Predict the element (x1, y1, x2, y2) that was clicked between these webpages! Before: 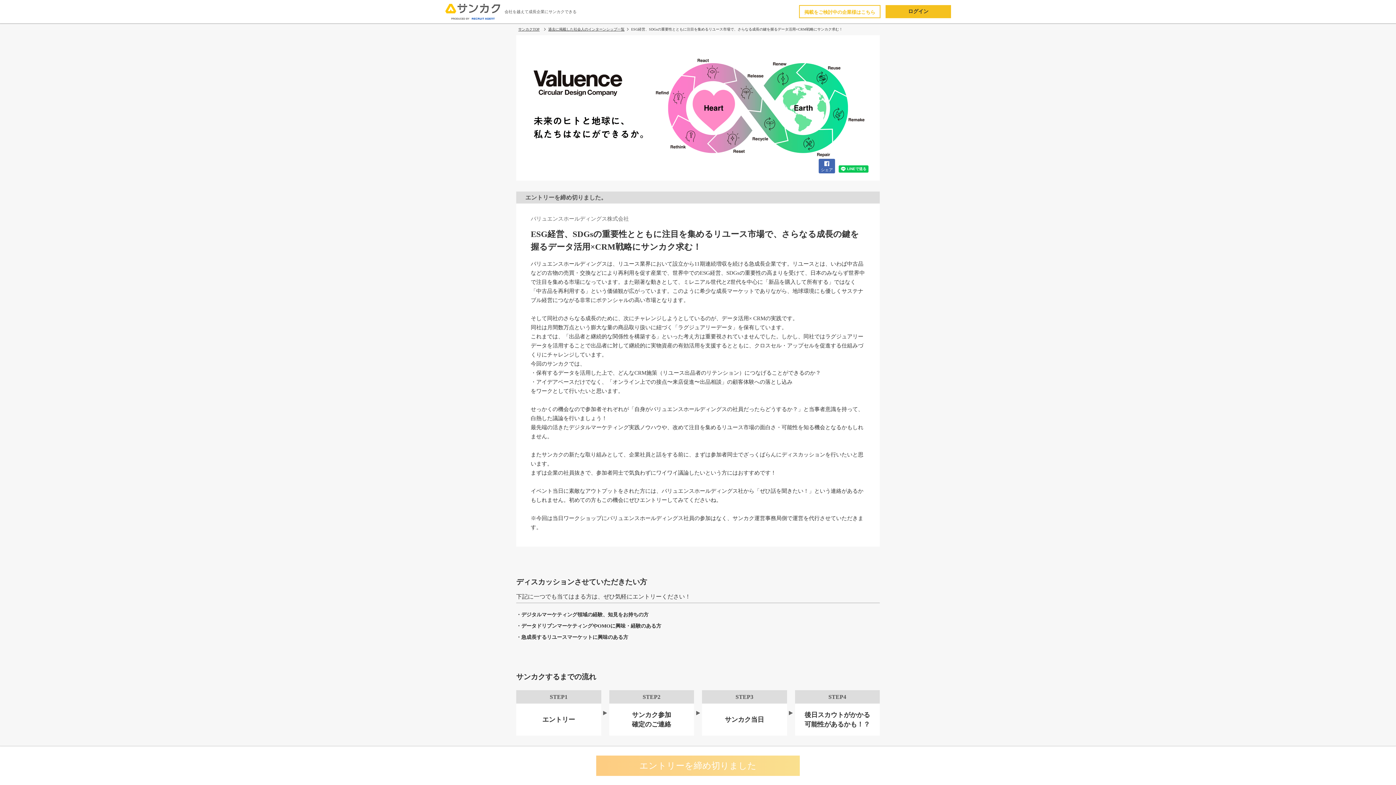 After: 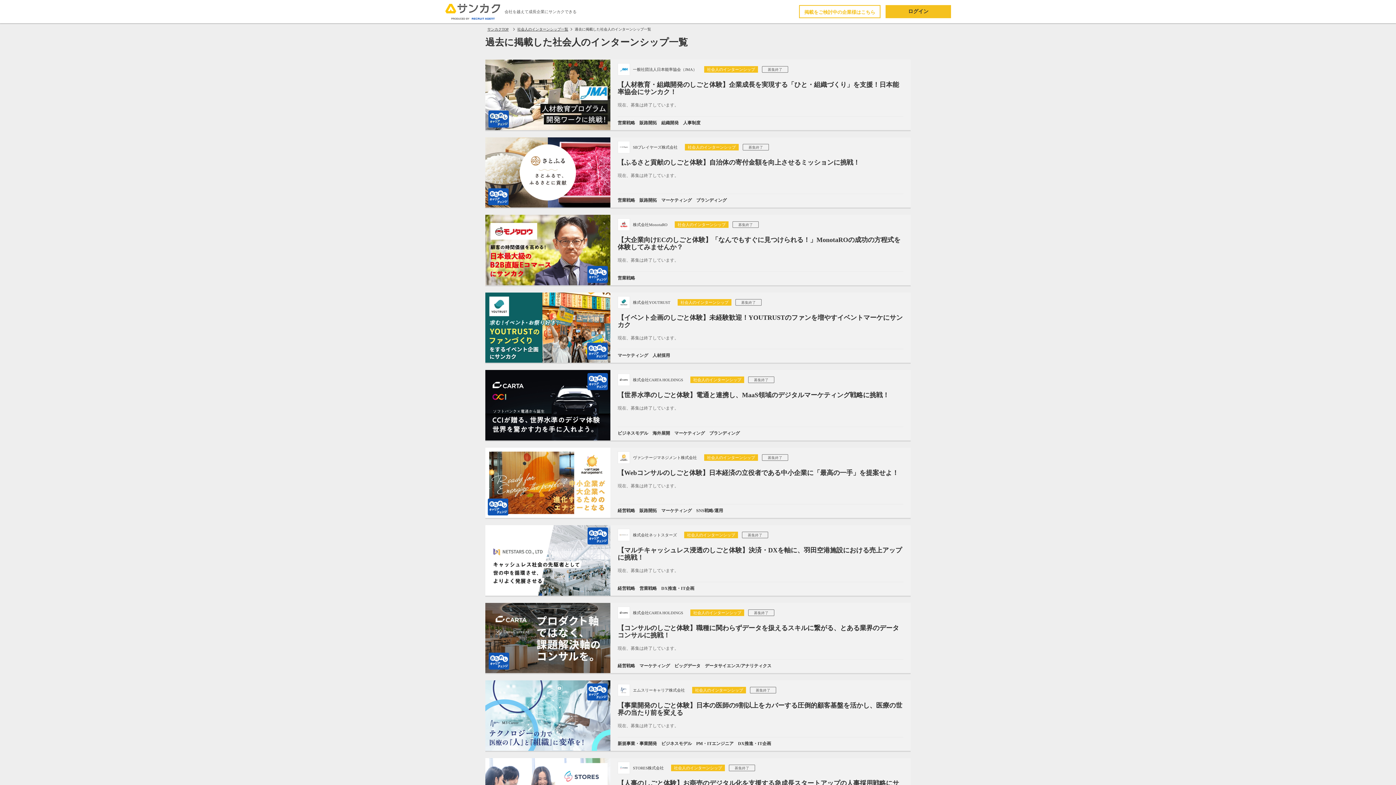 Action: bbox: (548, 26, 624, 32) label: 過去に掲載した社会人のインターンシップ一覧